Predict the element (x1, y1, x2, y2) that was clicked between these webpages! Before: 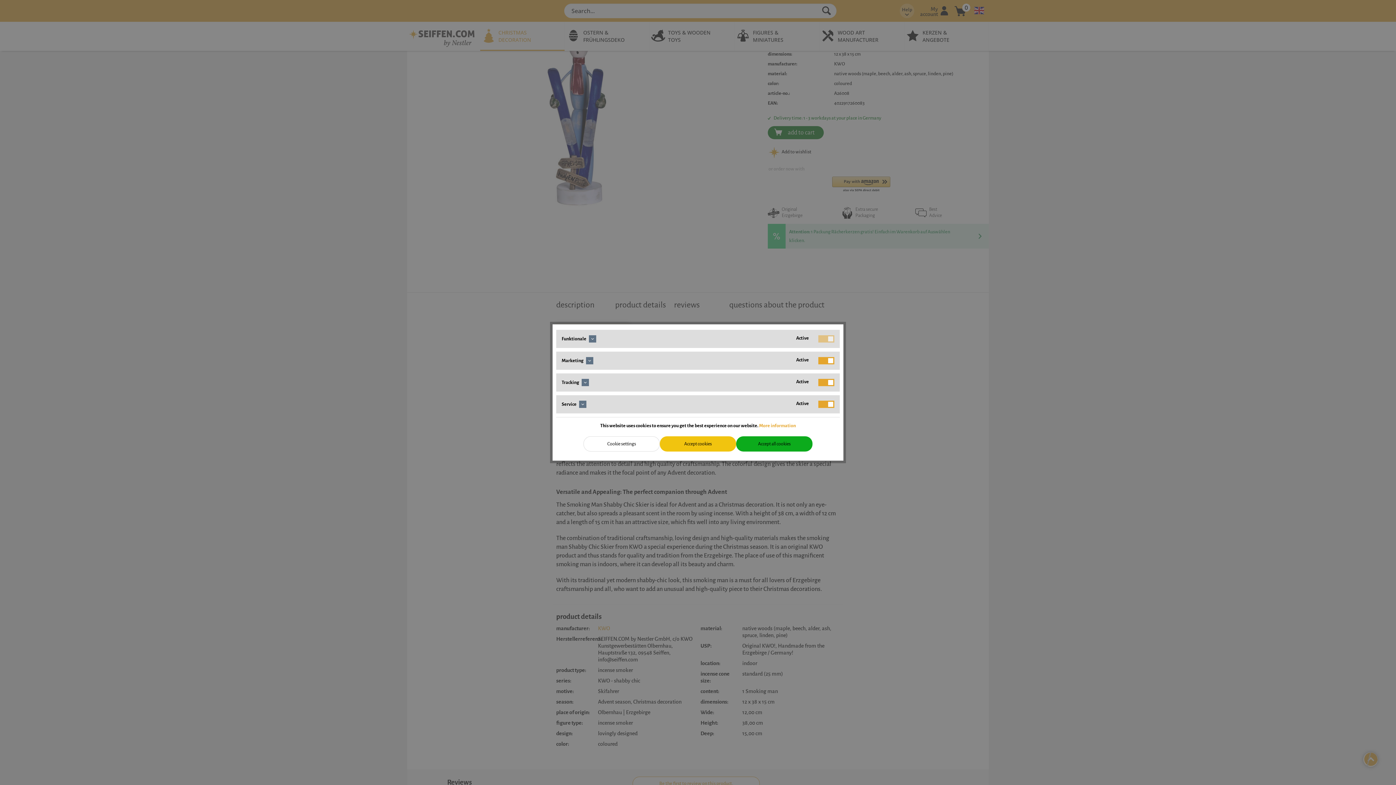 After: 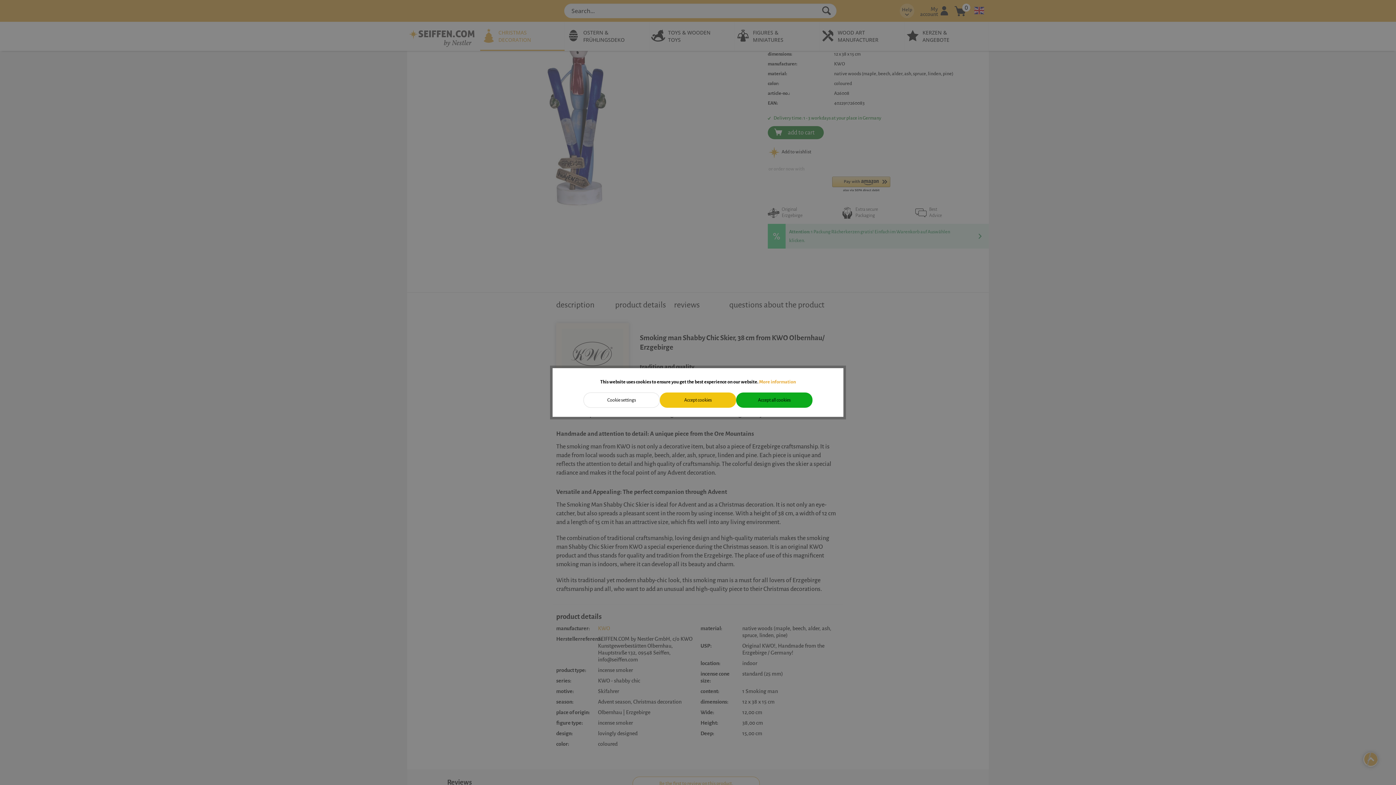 Action: bbox: (583, 436, 660, 451) label: Cookie settings